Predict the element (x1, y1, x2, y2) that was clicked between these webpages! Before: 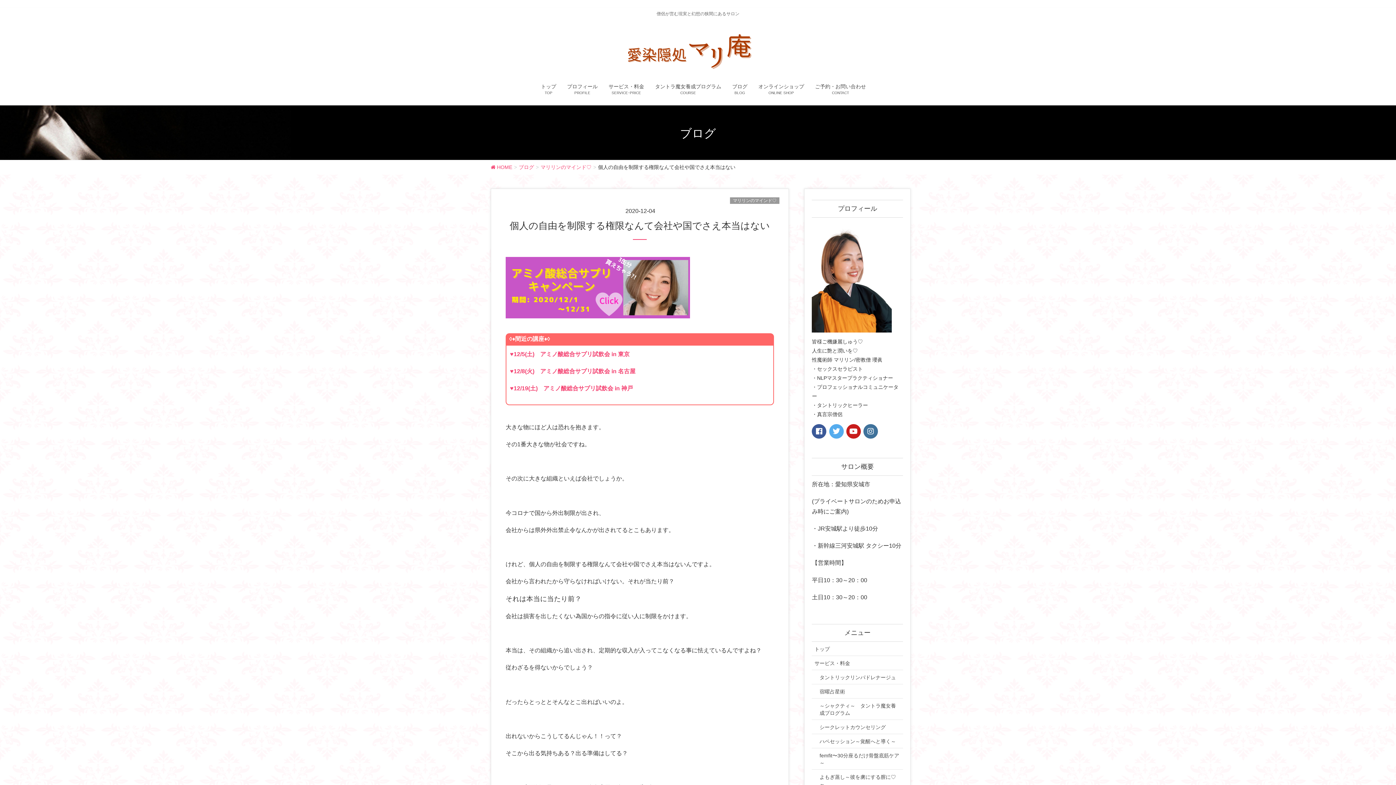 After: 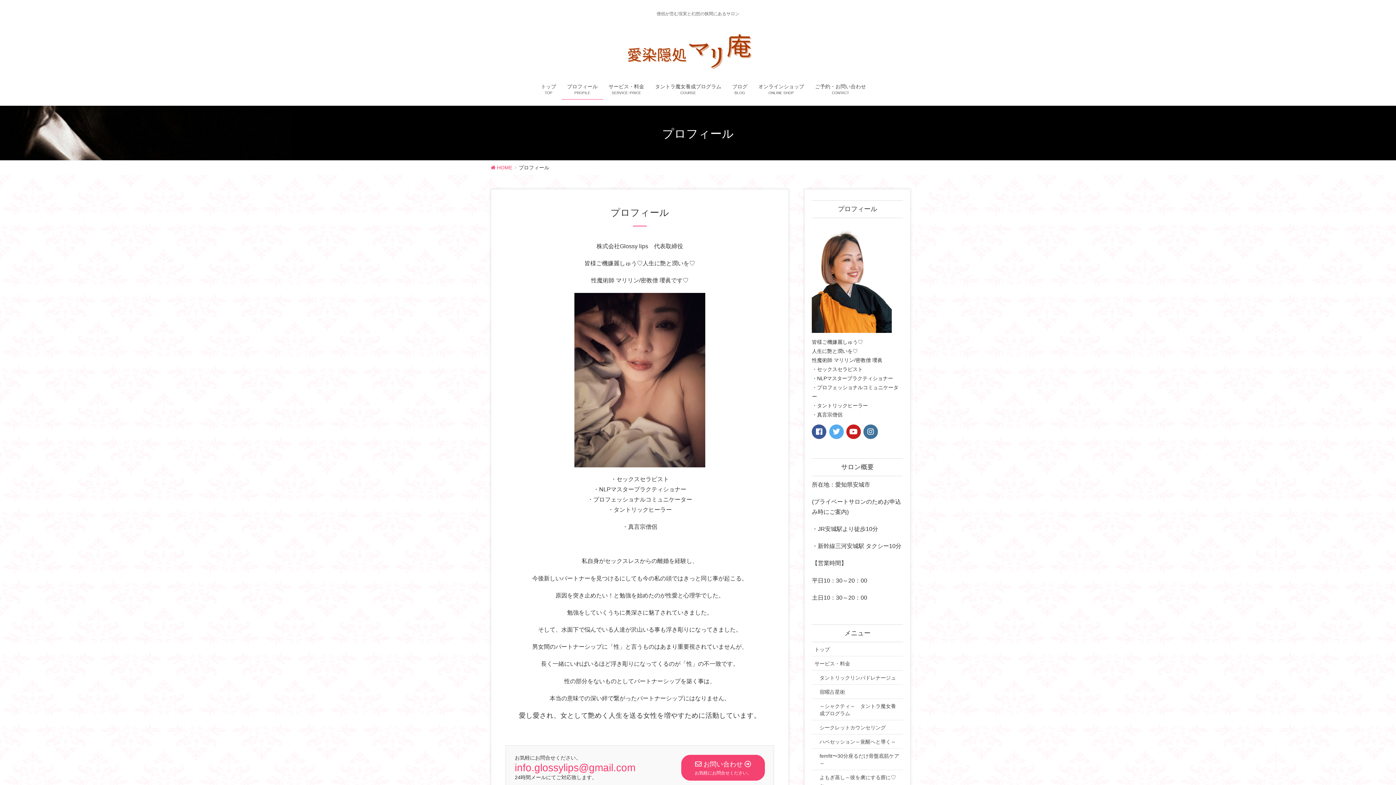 Action: bbox: (561, 78, 603, 99) label: プロフィール
PROFILE